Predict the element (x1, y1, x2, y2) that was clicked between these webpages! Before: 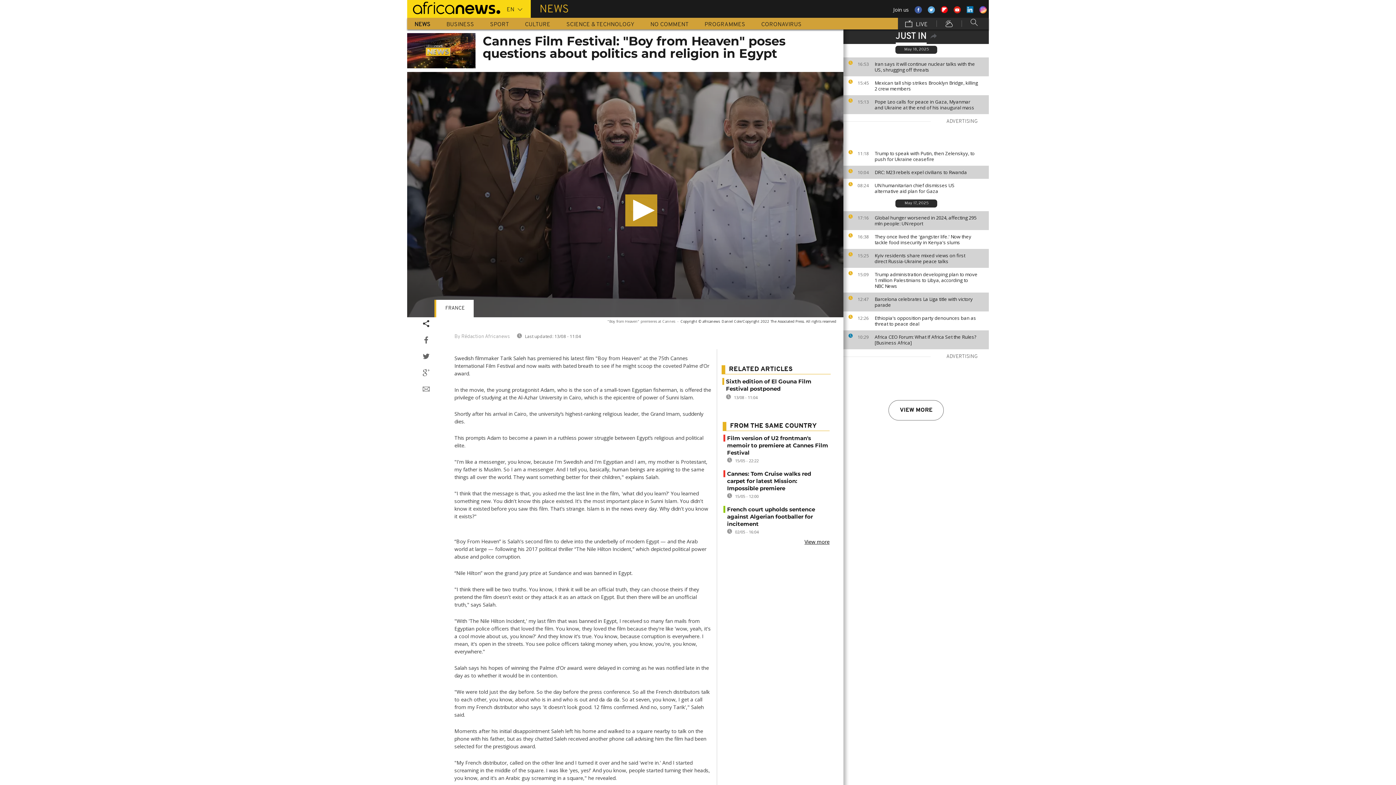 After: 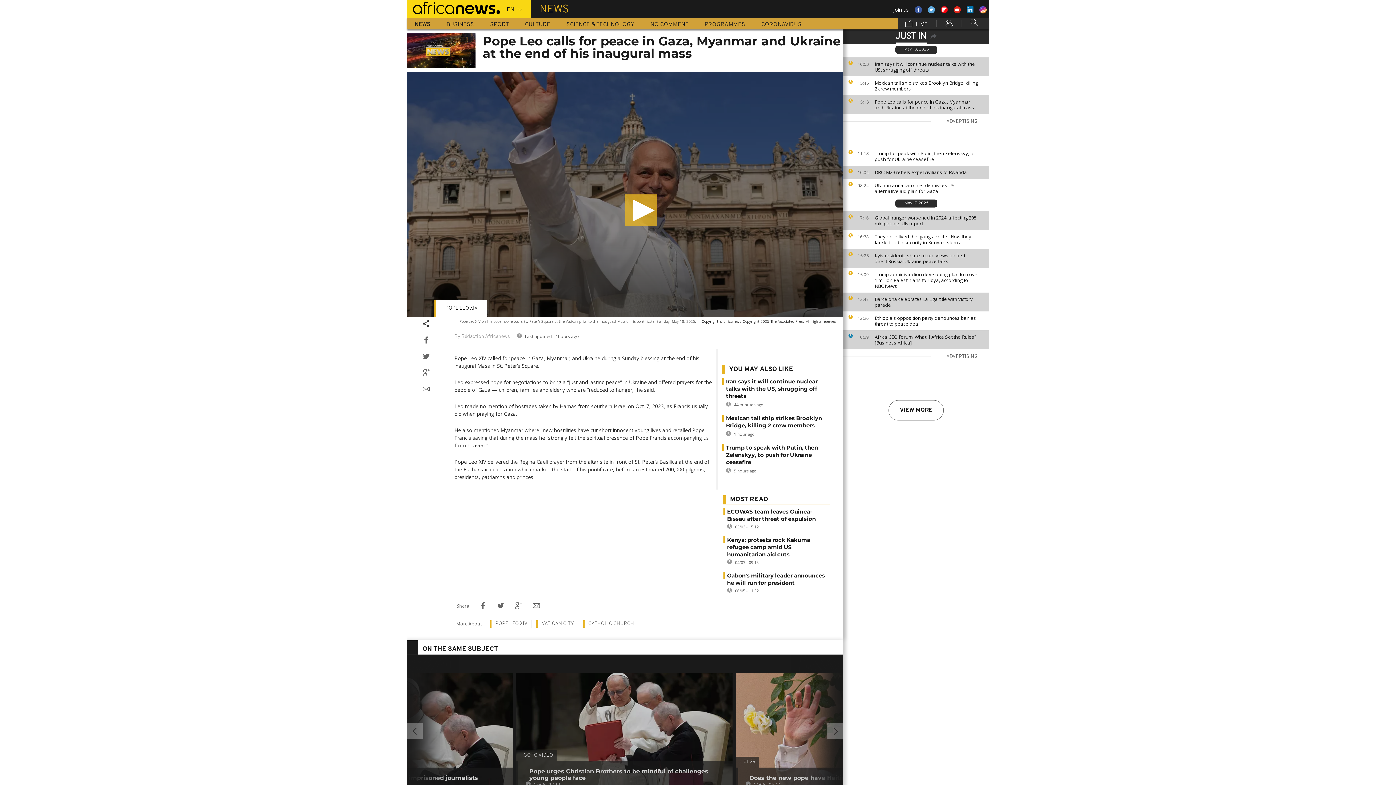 Action: label: Pope Leo calls for peace in Gaza, Myanmar and Ukraine at the end of his inaugural mass bbox: (874, 98, 985, 110)